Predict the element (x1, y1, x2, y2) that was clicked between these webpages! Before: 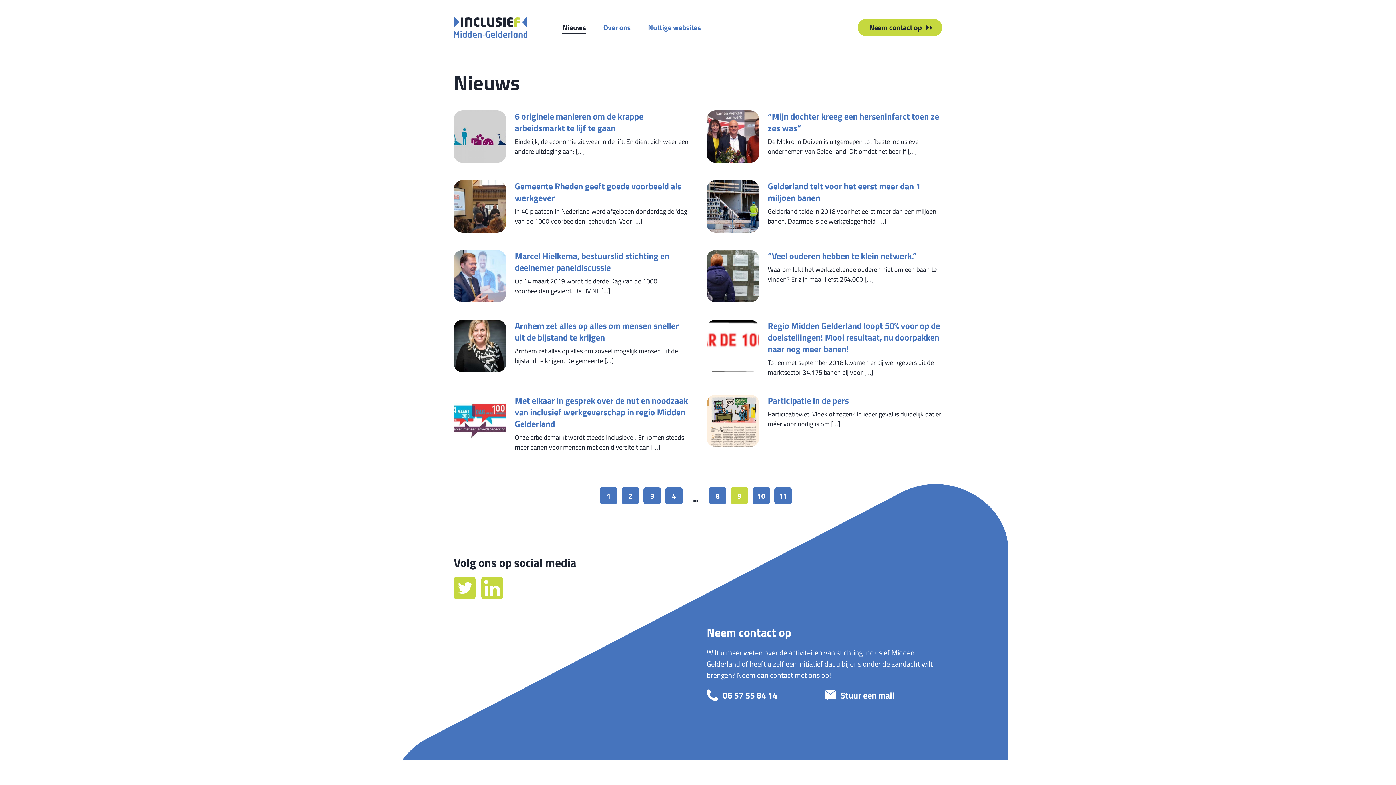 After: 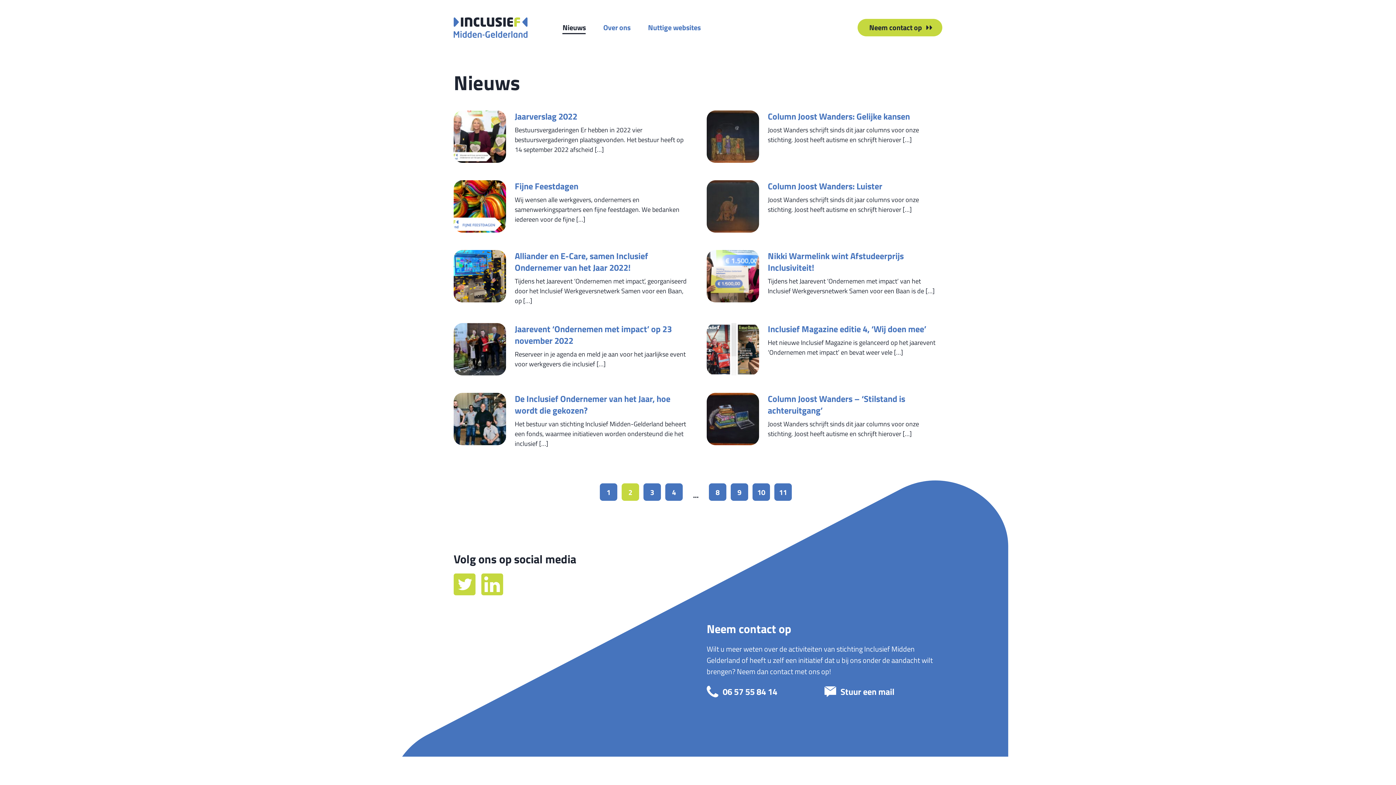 Action: bbox: (621, 487, 639, 504) label: 2